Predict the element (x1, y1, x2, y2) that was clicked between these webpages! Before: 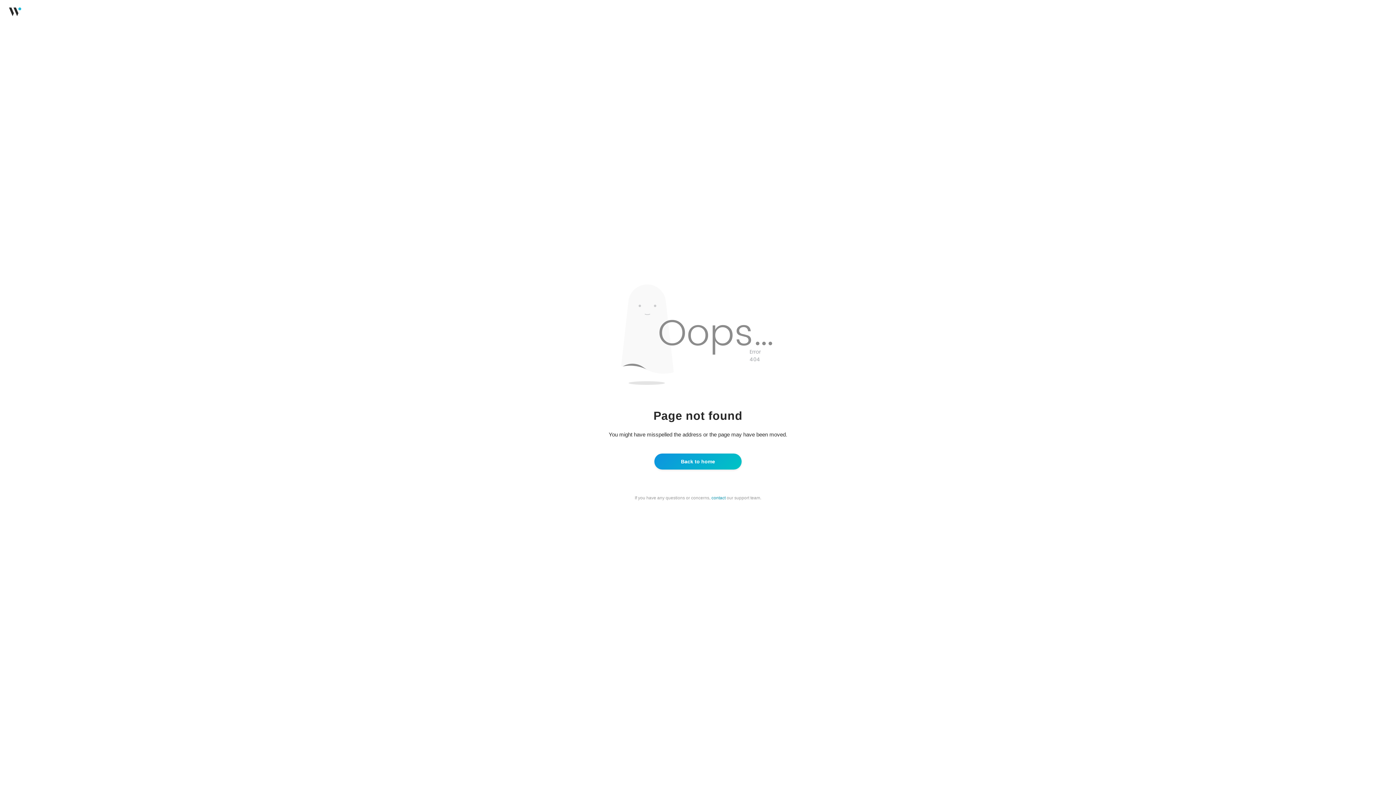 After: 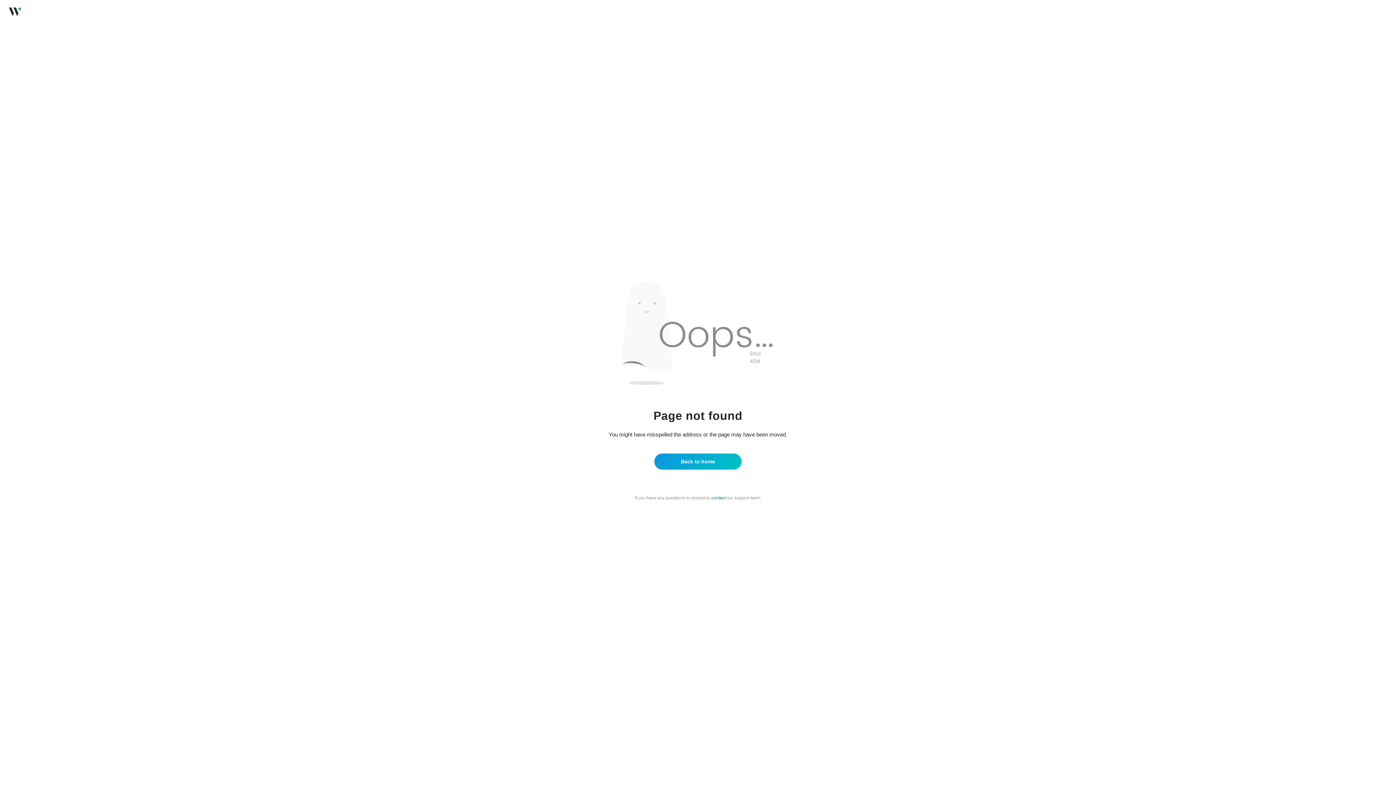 Action: label: contact bbox: (711, 495, 725, 500)